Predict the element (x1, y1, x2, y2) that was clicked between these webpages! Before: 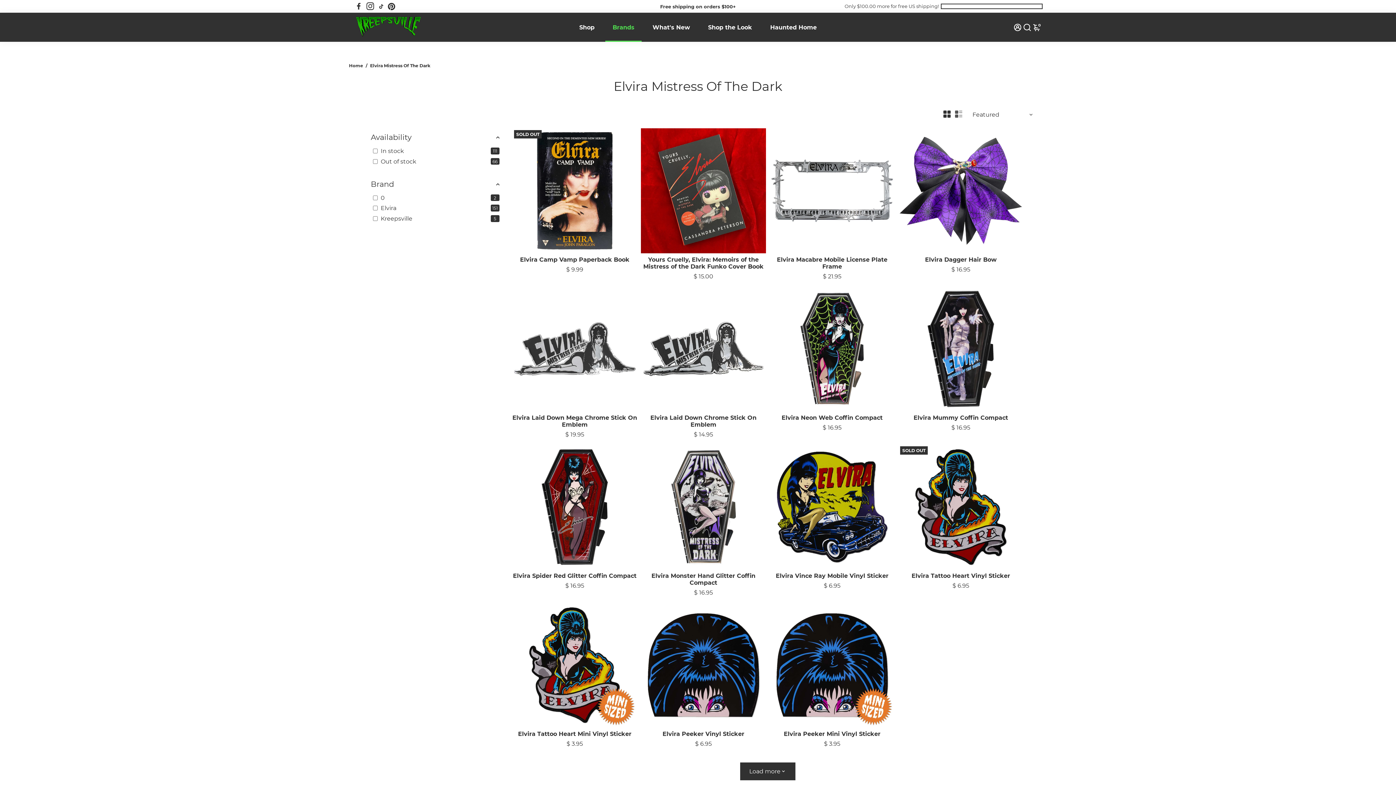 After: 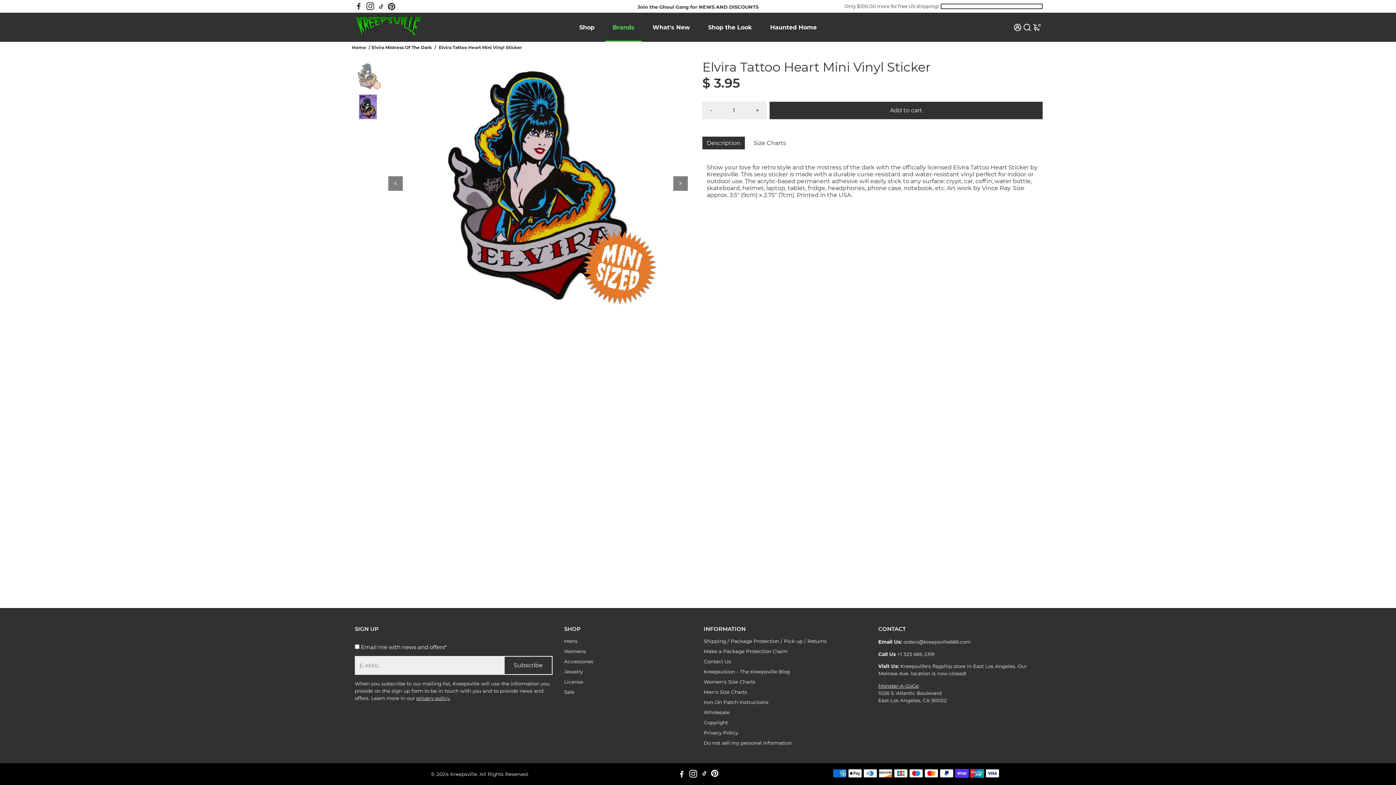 Action: bbox: (512, 730, 637, 737) label: Elvira Tattoo Heart Mini Vinyl Sticker